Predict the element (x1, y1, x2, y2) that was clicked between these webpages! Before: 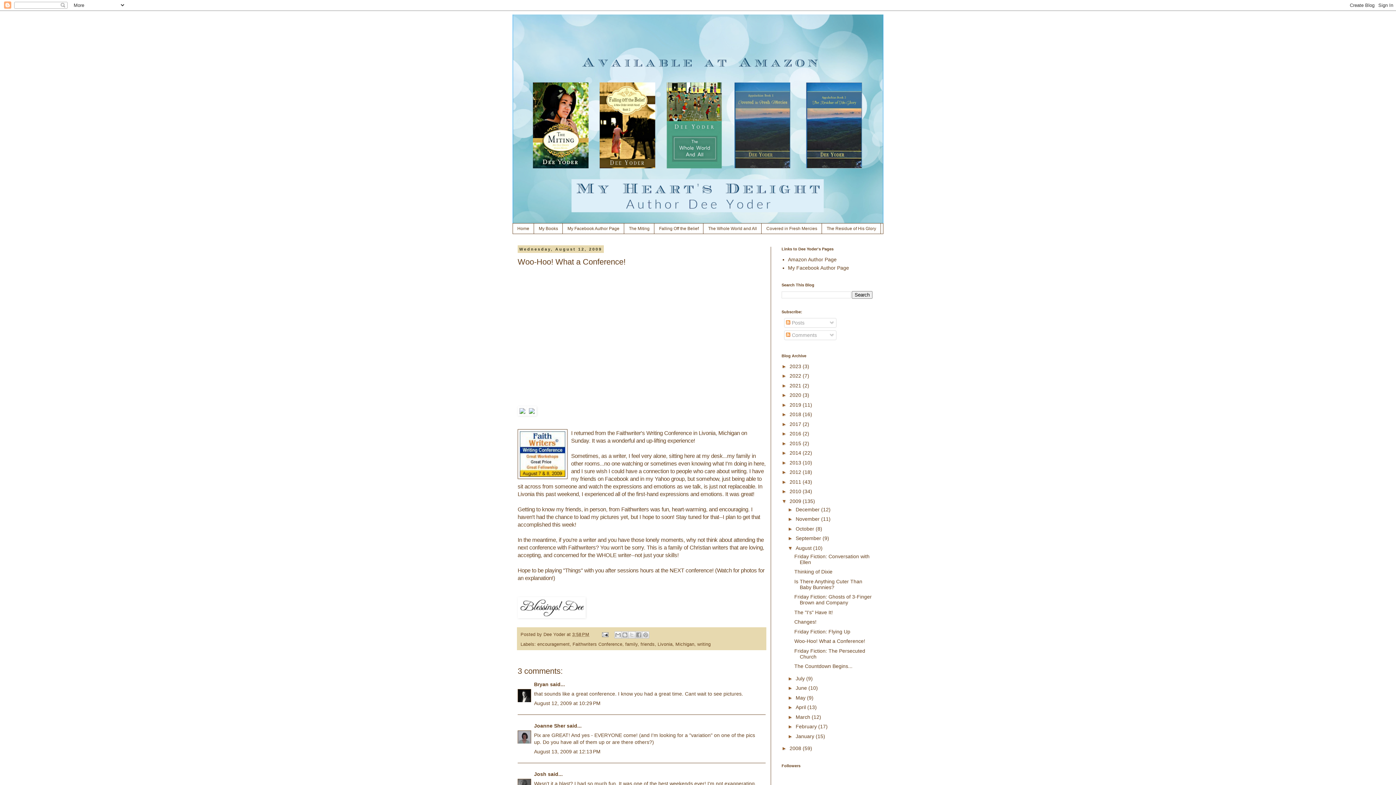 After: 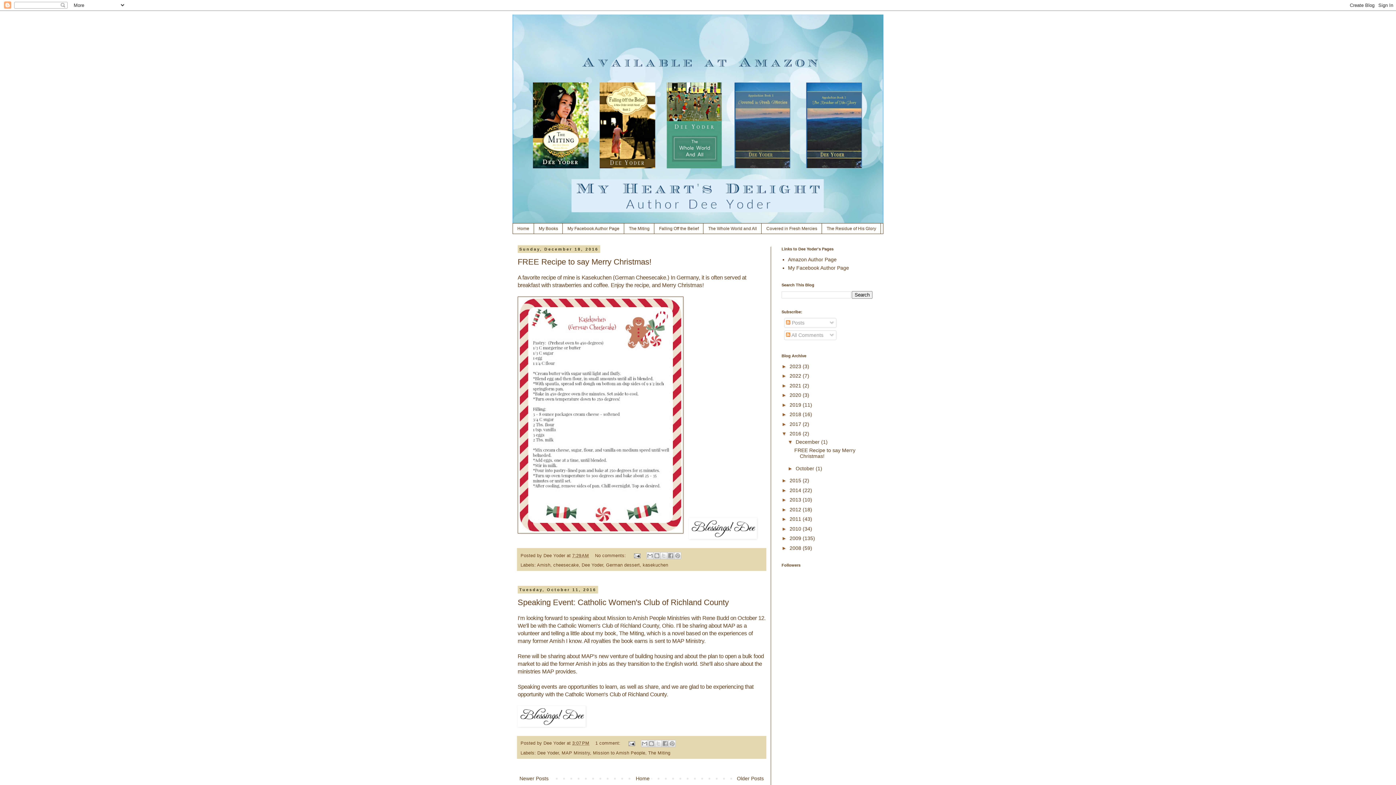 Action: label: 2016  bbox: (789, 431, 802, 436)